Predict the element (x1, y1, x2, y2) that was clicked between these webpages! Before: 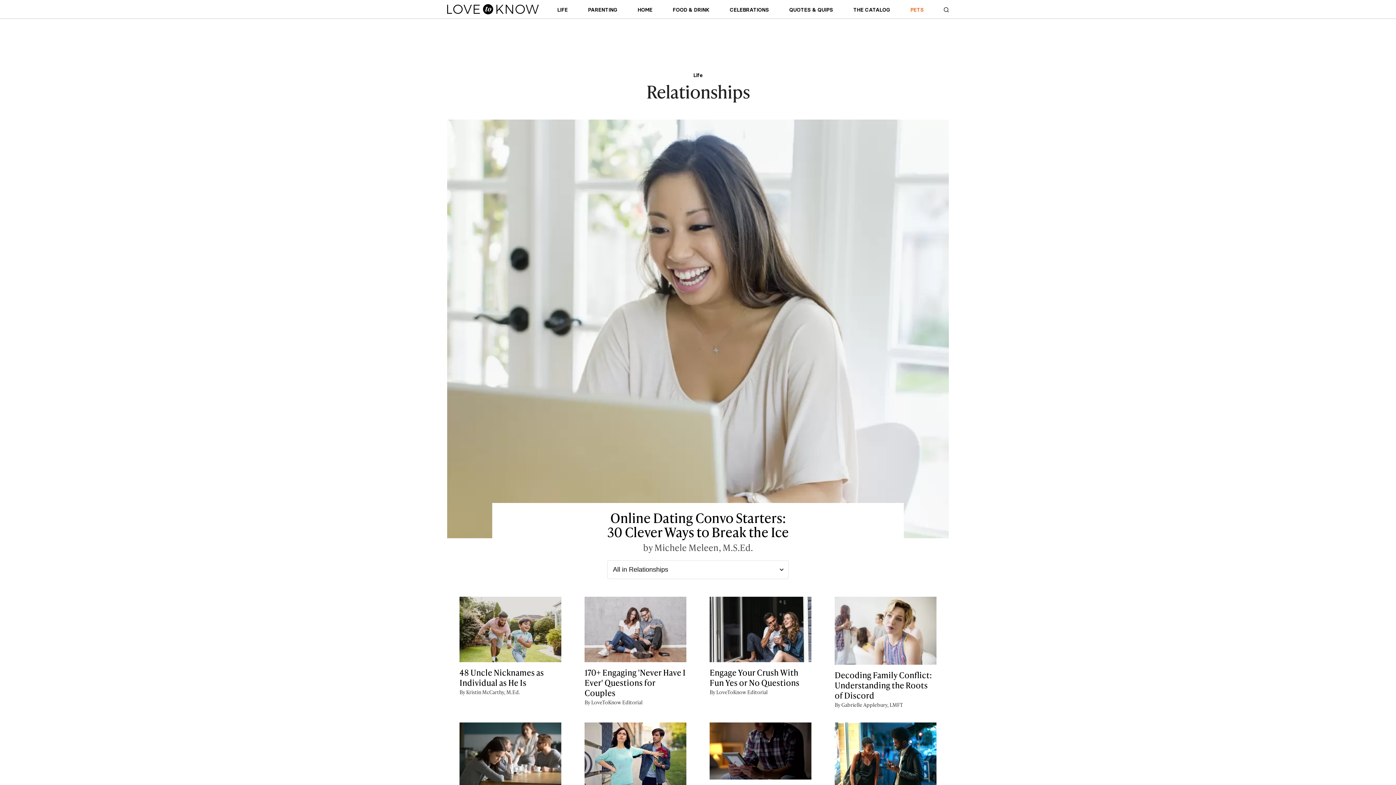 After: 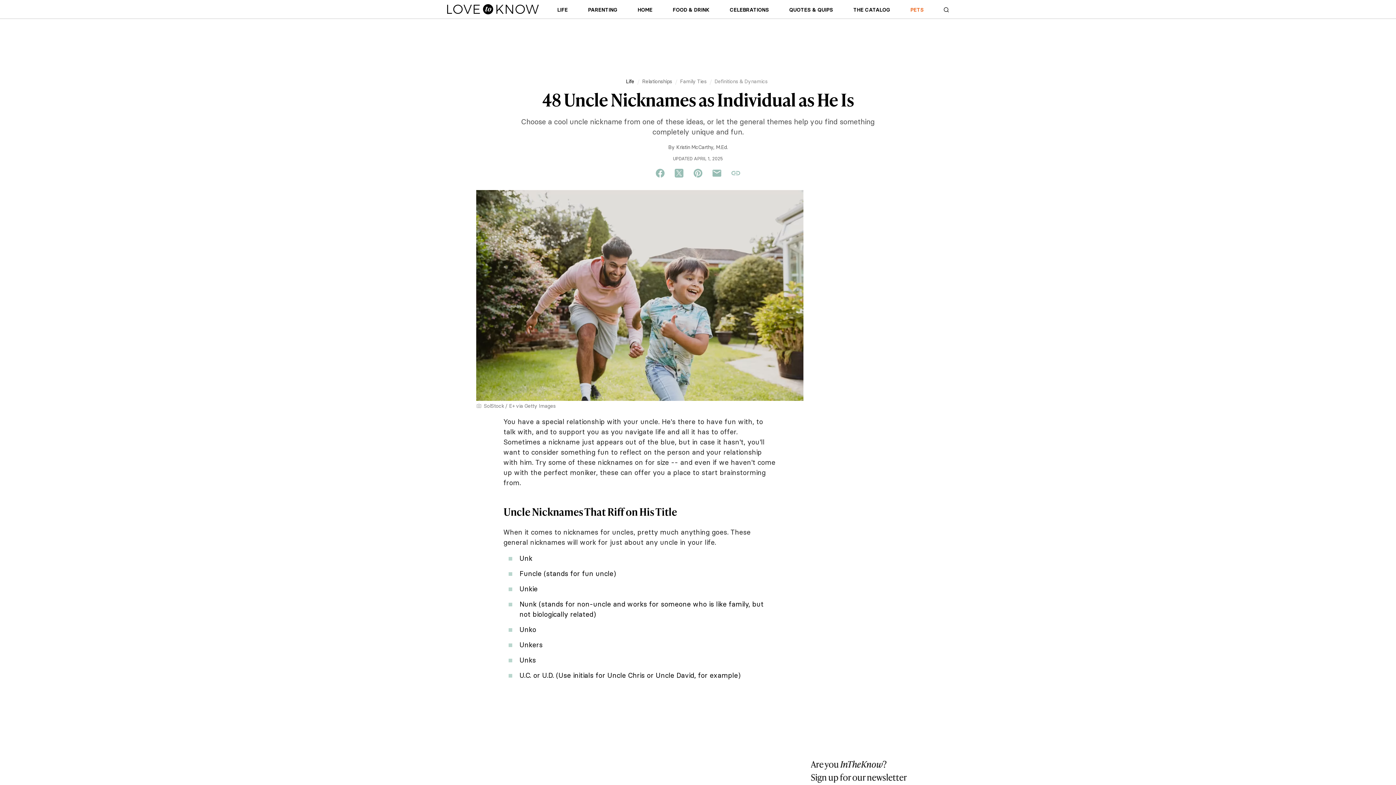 Action: bbox: (459, 597, 561, 695) label: 48 Uncle Nicknames as Individual as He Is
By Kristin McCarthy, M.Ed.